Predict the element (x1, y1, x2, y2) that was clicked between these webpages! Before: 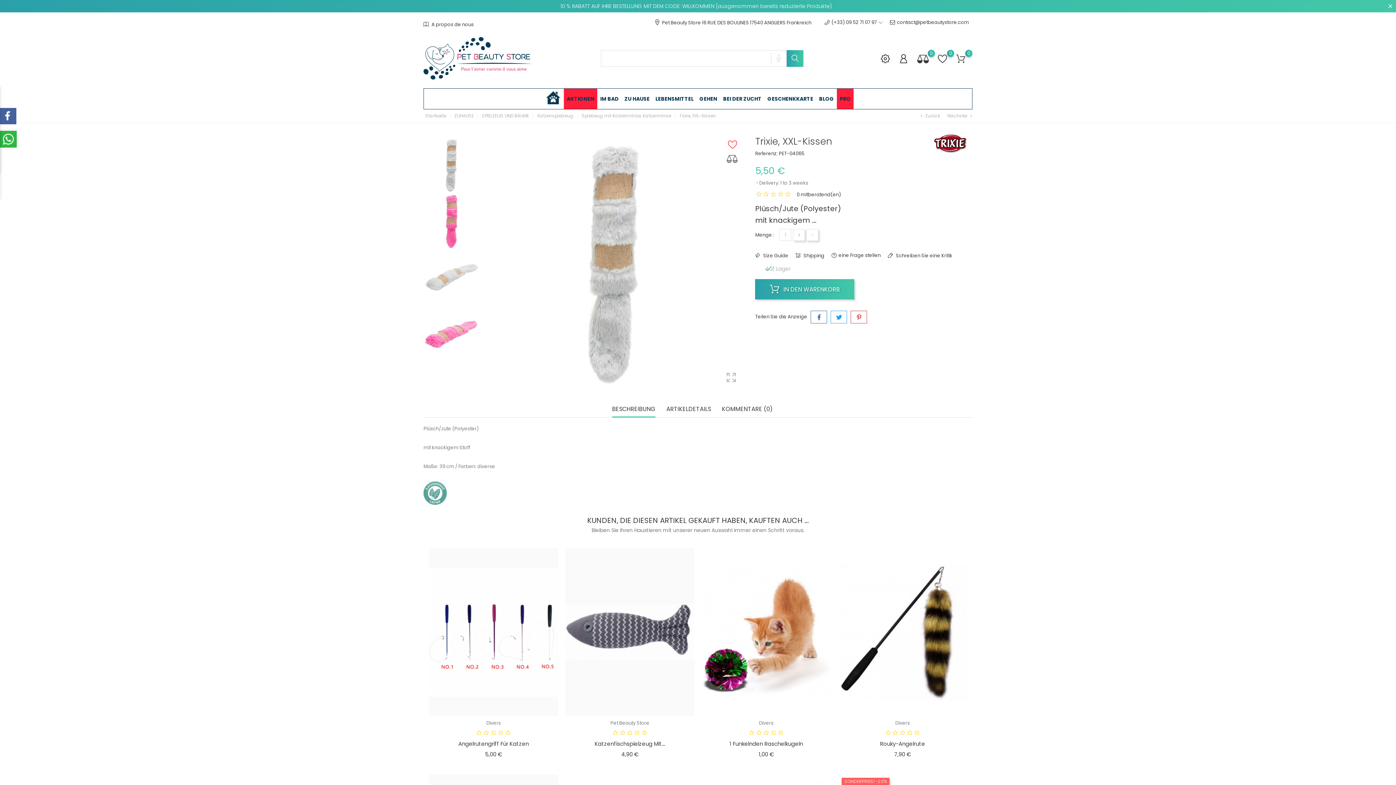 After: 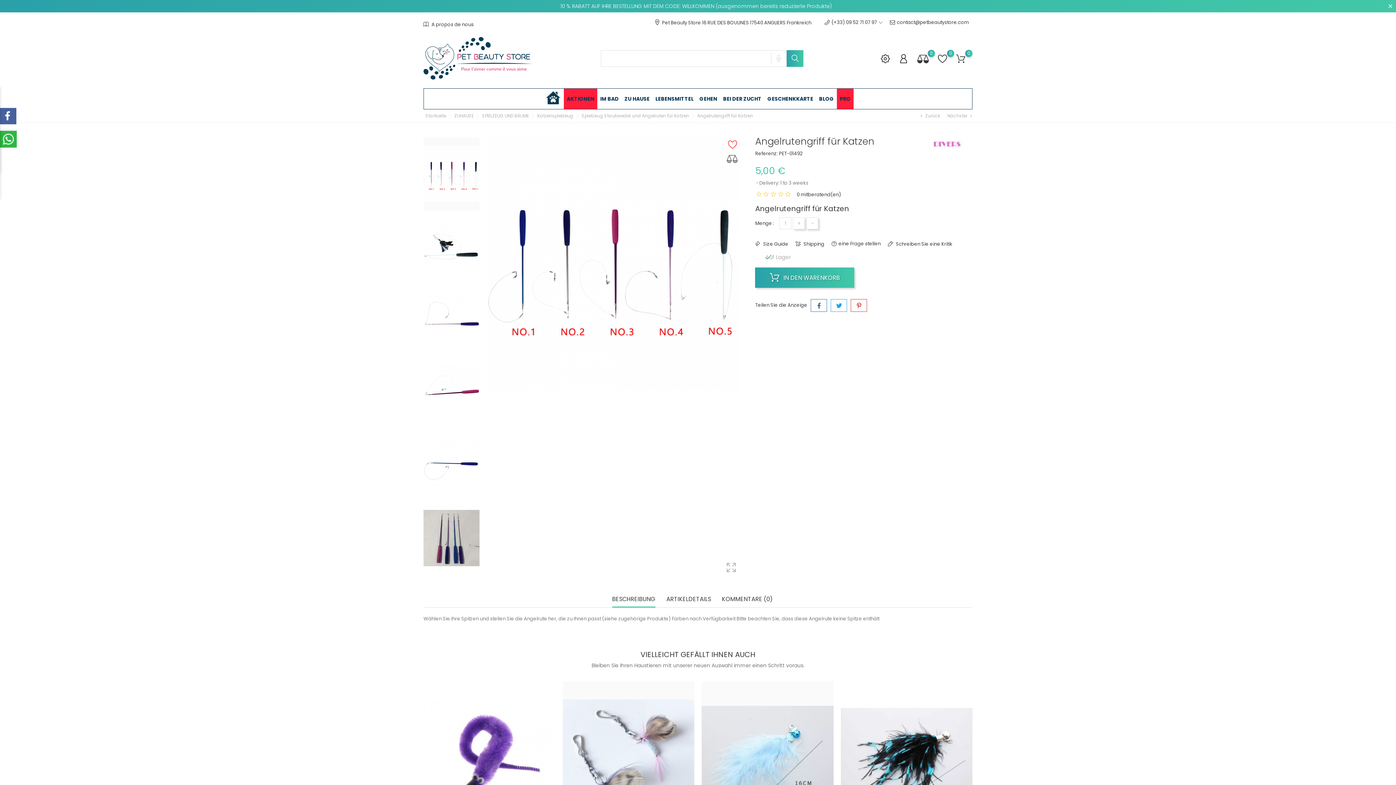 Action: label: Angelrutengriff Für Katzen bbox: (458, 740, 528, 748)